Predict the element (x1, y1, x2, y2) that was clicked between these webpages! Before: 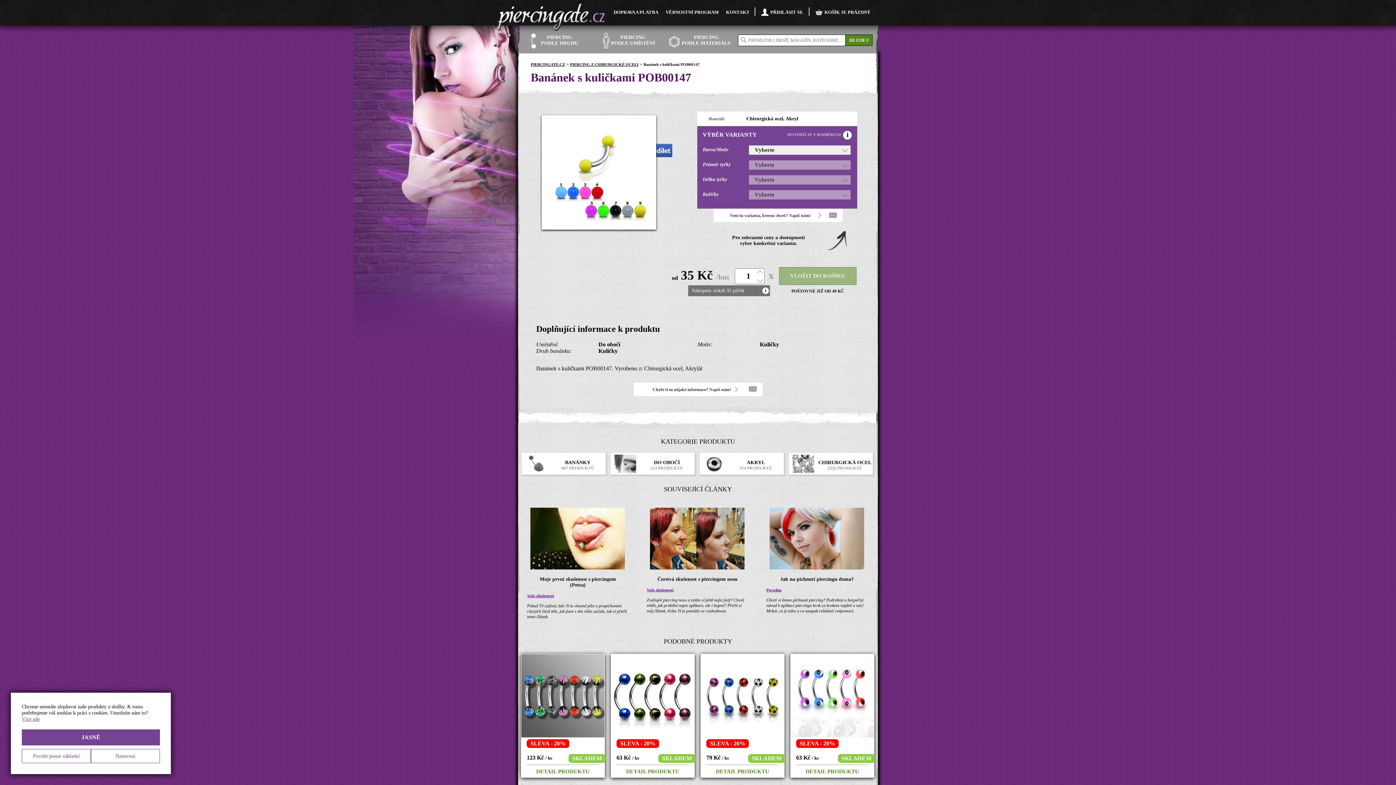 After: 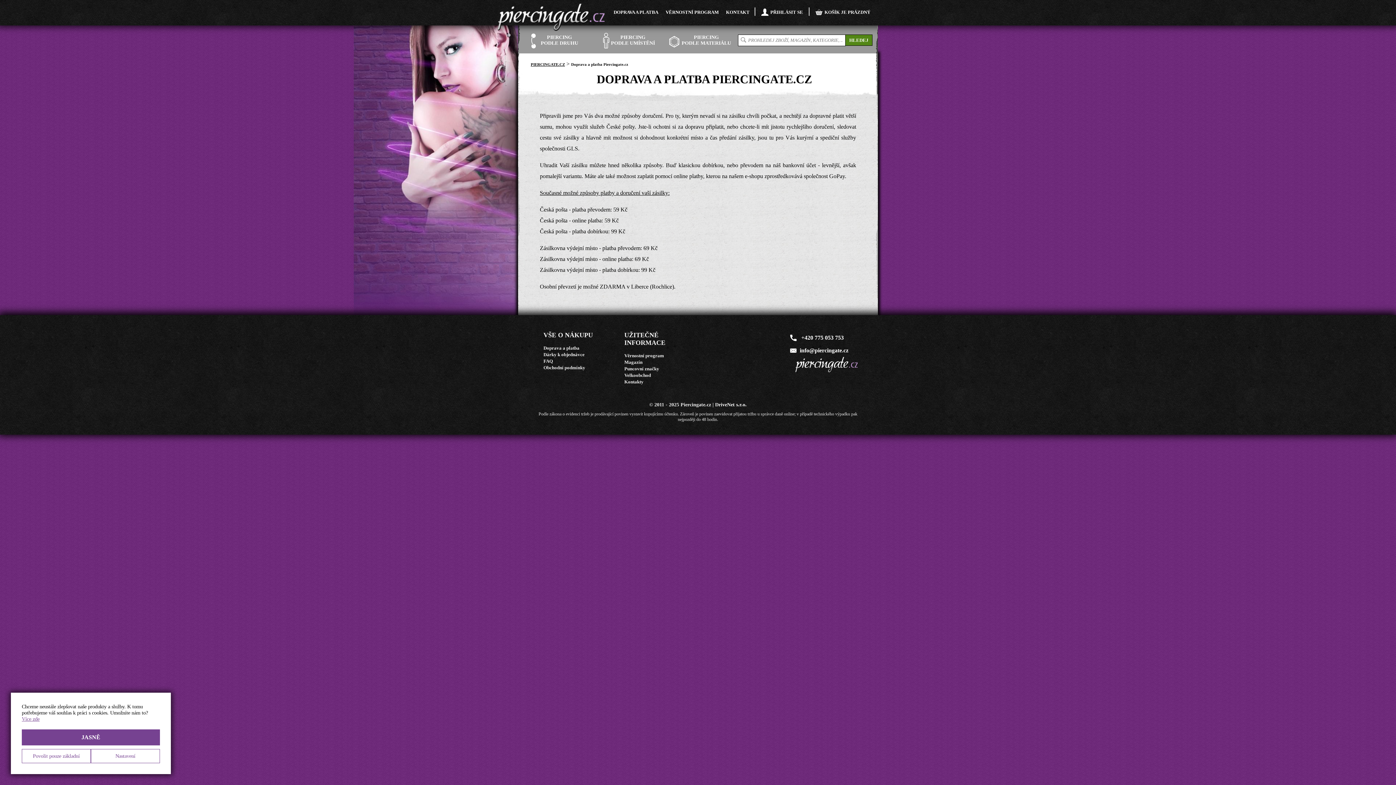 Action: label: DOPRAVA A PLATBA bbox: (610, 0, 661, 24)